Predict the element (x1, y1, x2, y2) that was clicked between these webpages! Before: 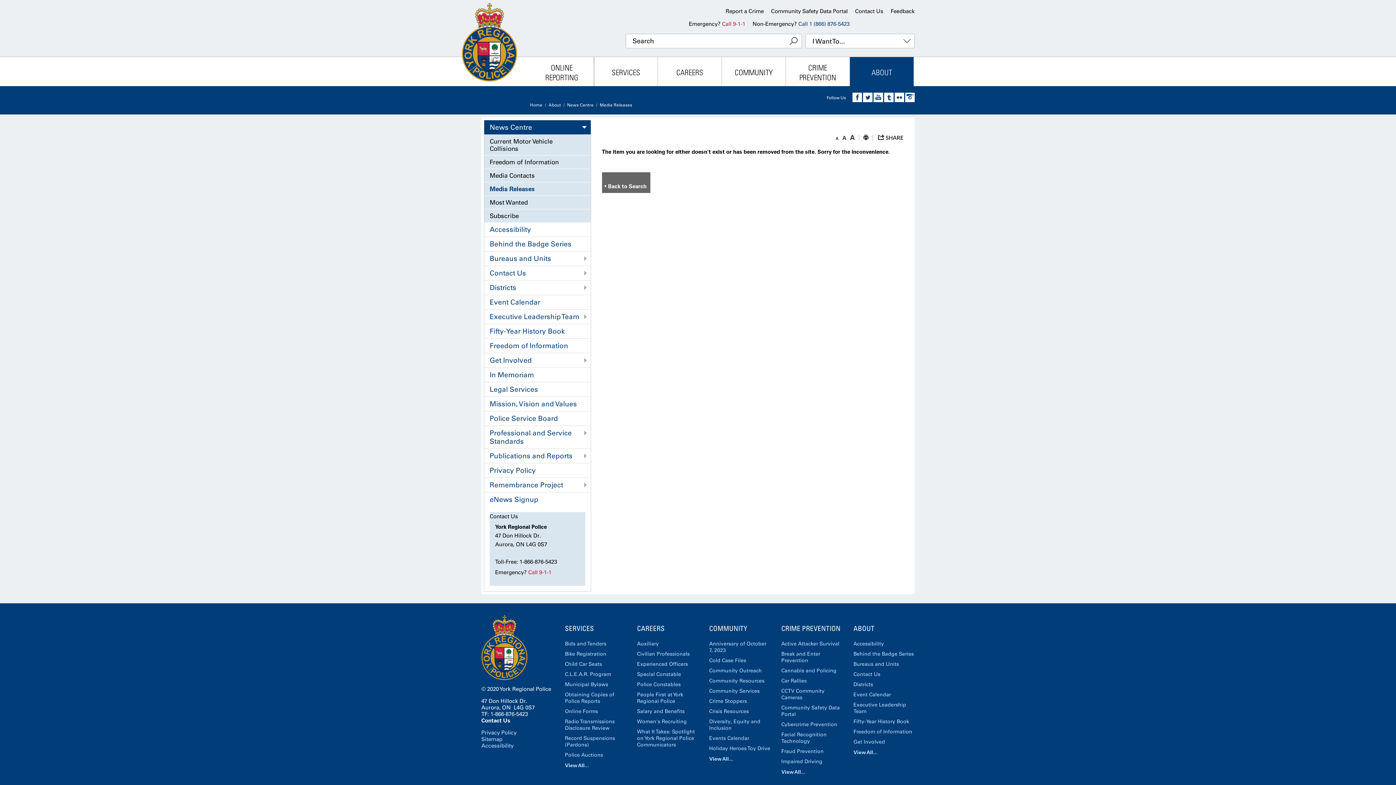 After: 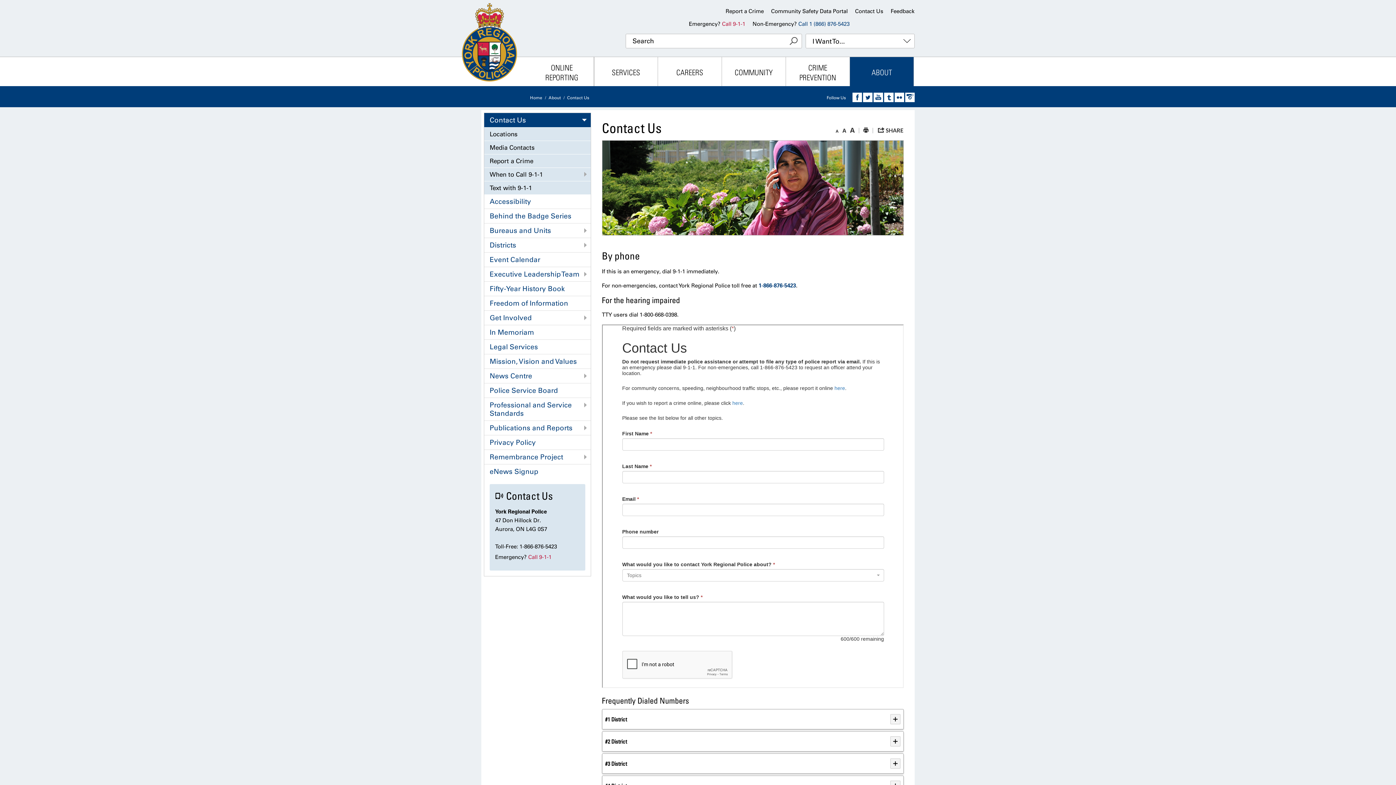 Action: label: Contact Us bbox: (848, 8, 883, 14)